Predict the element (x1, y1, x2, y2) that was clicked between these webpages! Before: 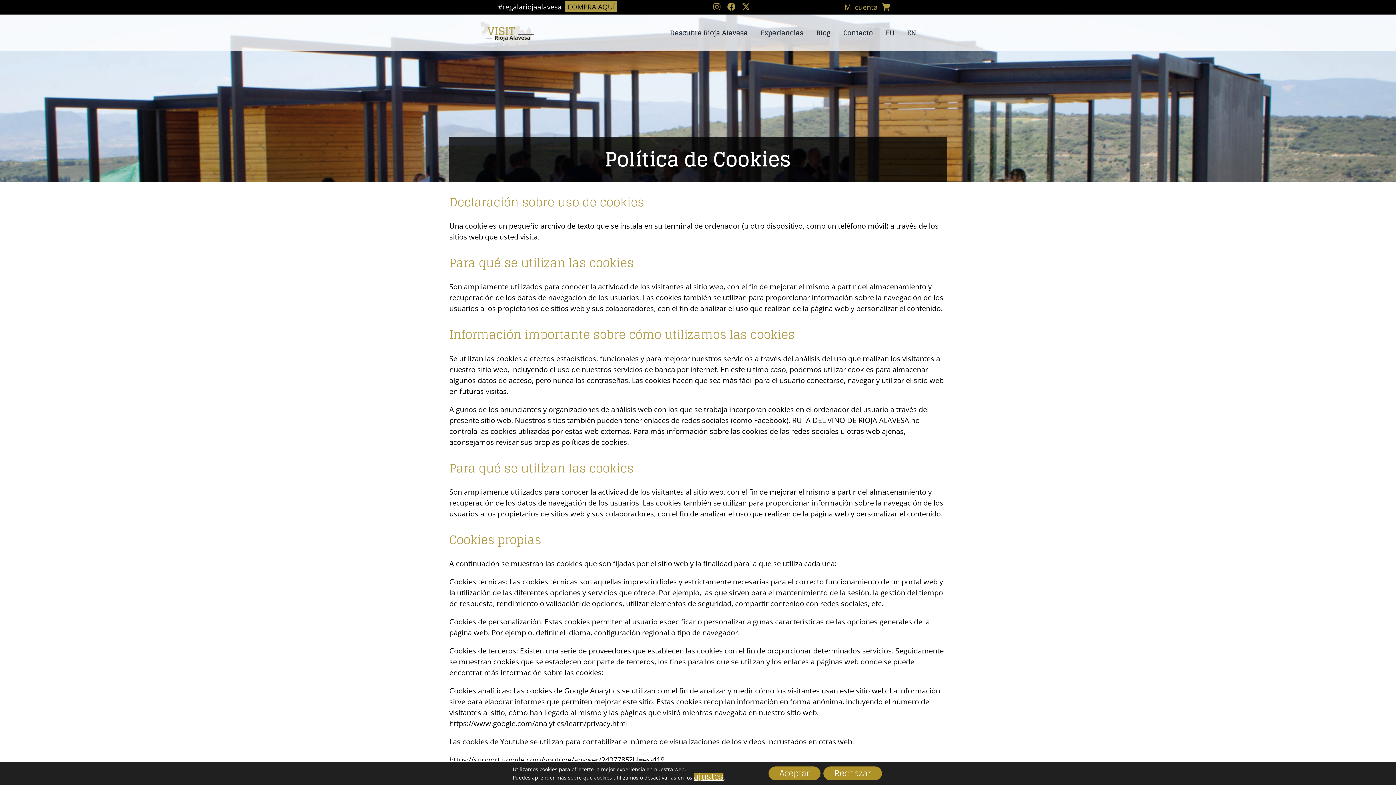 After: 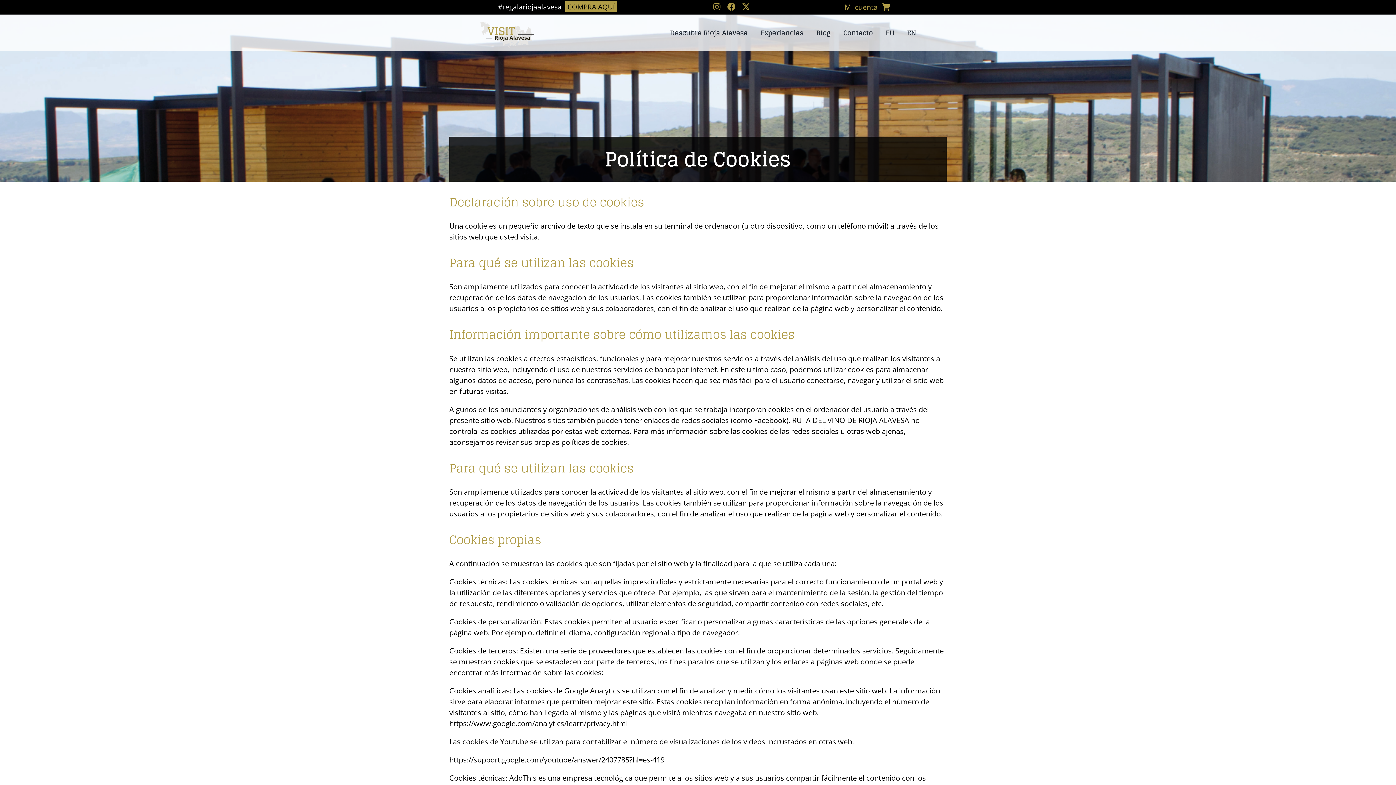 Action: bbox: (768, 766, 820, 780) label: Aceptar